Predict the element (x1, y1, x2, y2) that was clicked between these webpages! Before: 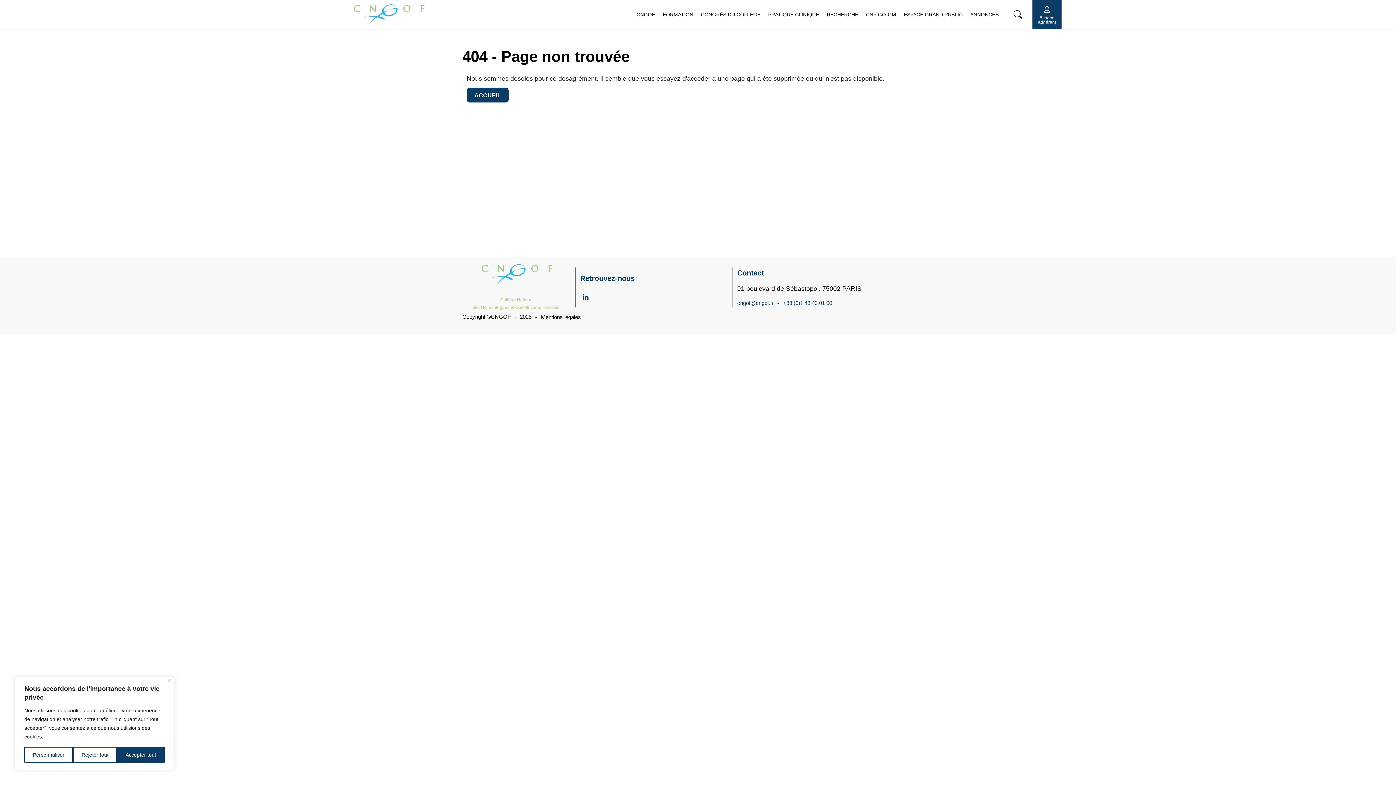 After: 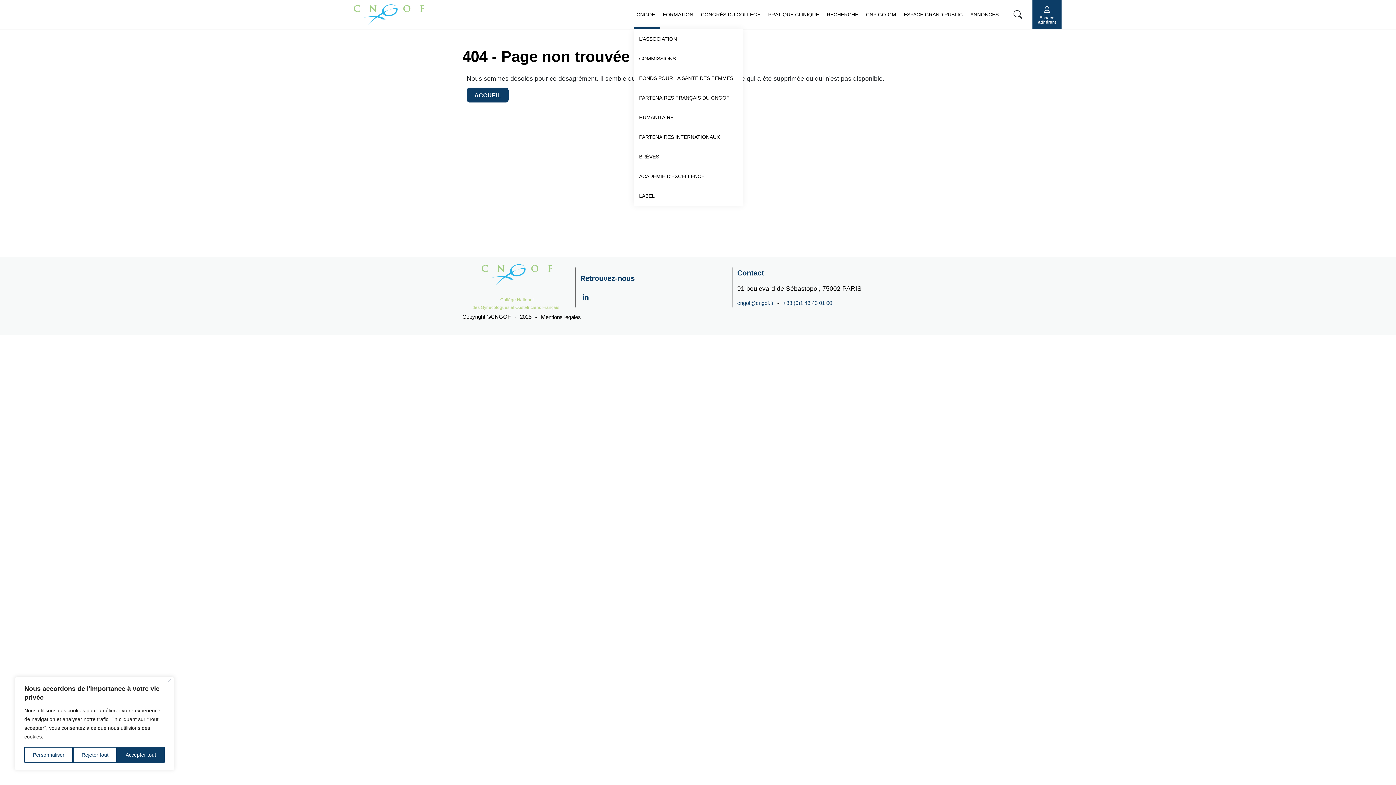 Action: bbox: (636, 10, 655, 18) label: CNGOF